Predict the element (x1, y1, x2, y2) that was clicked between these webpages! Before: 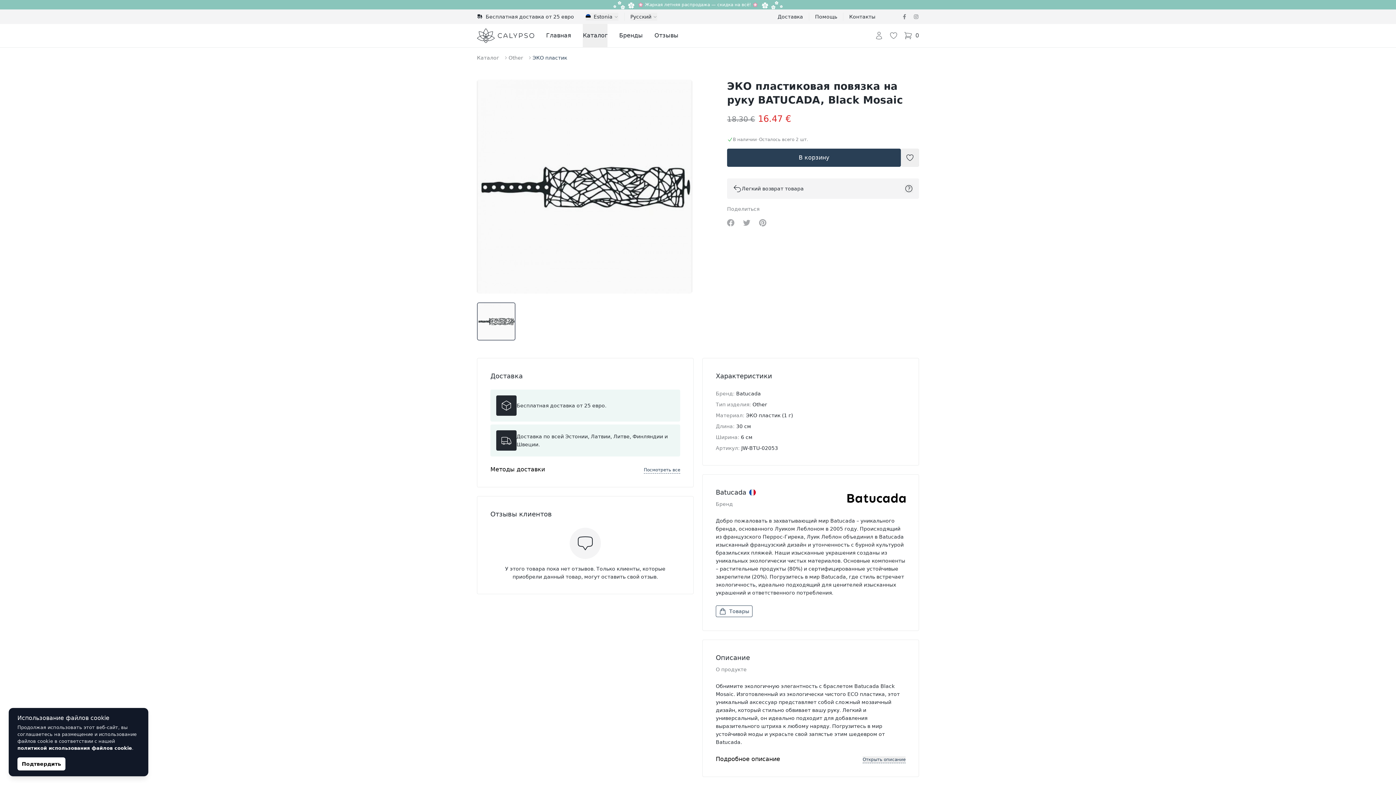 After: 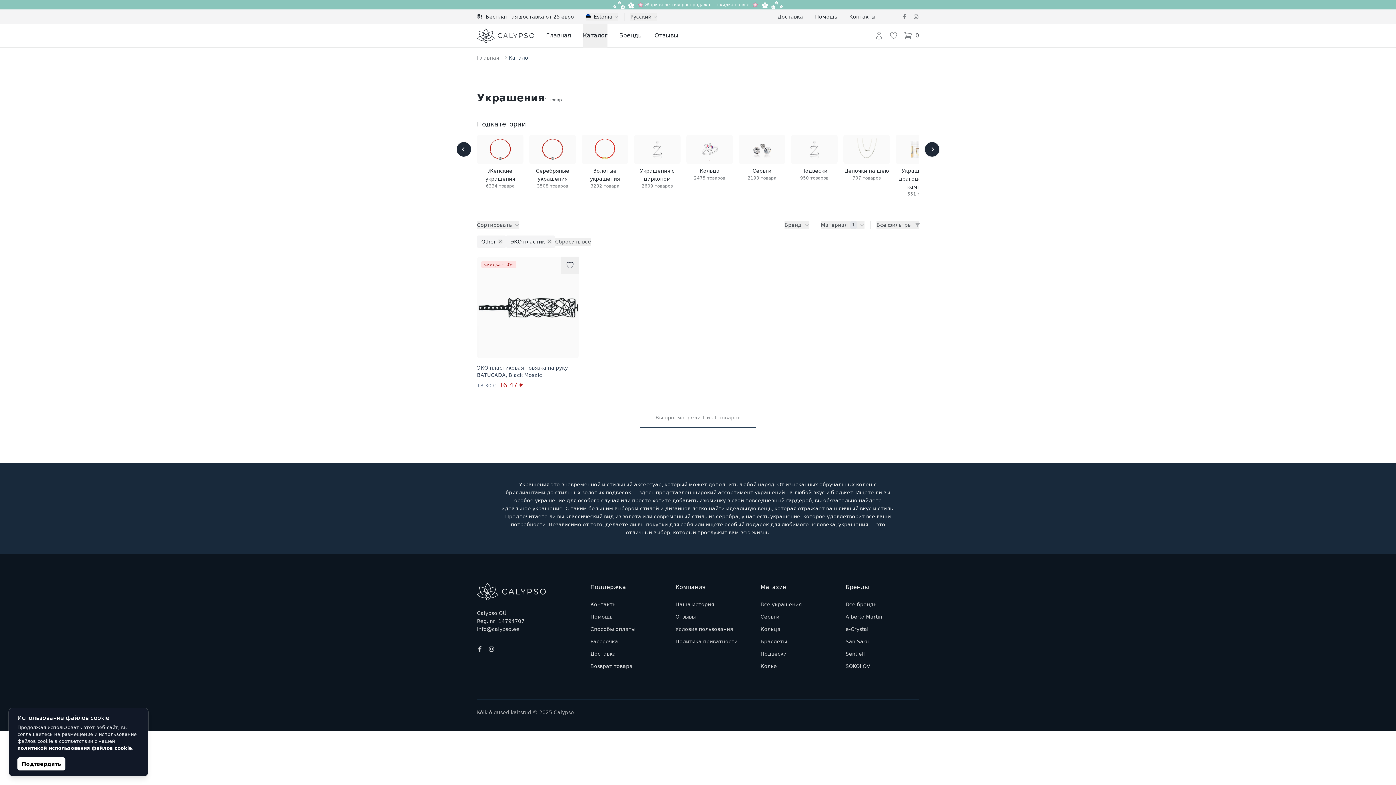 Action: label: ЭКО пластик bbox: (532, 53, 567, 62)